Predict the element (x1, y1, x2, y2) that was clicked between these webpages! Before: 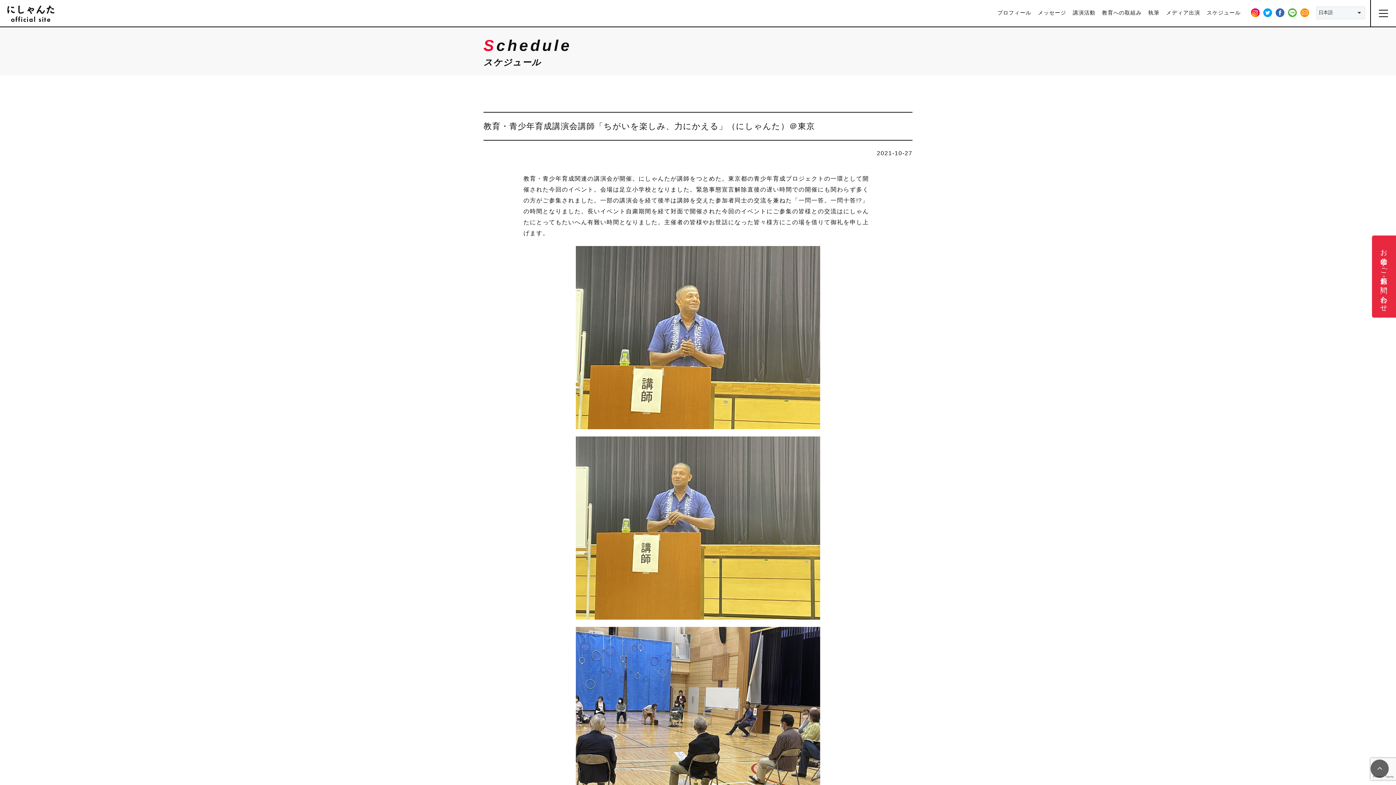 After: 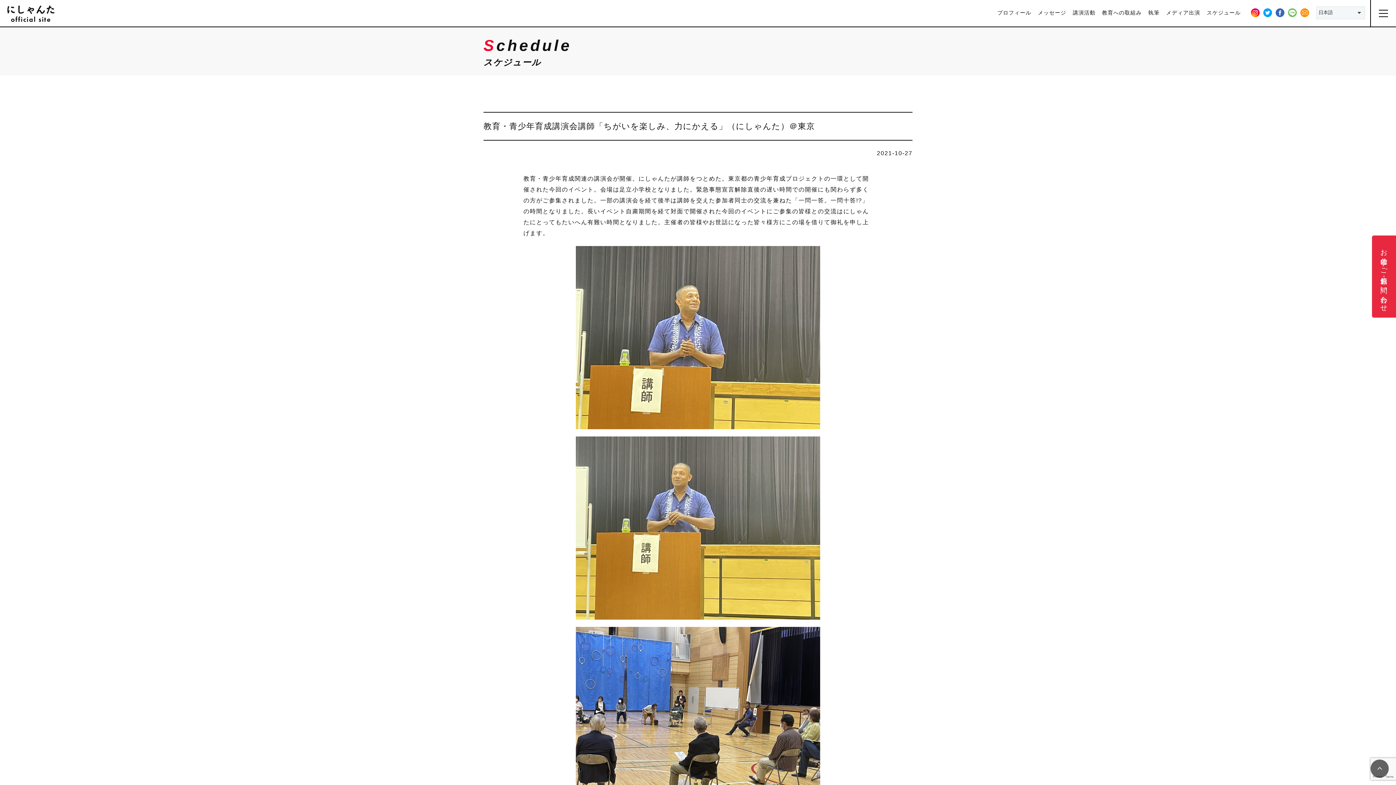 Action: bbox: (1288, 9, 1297, 15)